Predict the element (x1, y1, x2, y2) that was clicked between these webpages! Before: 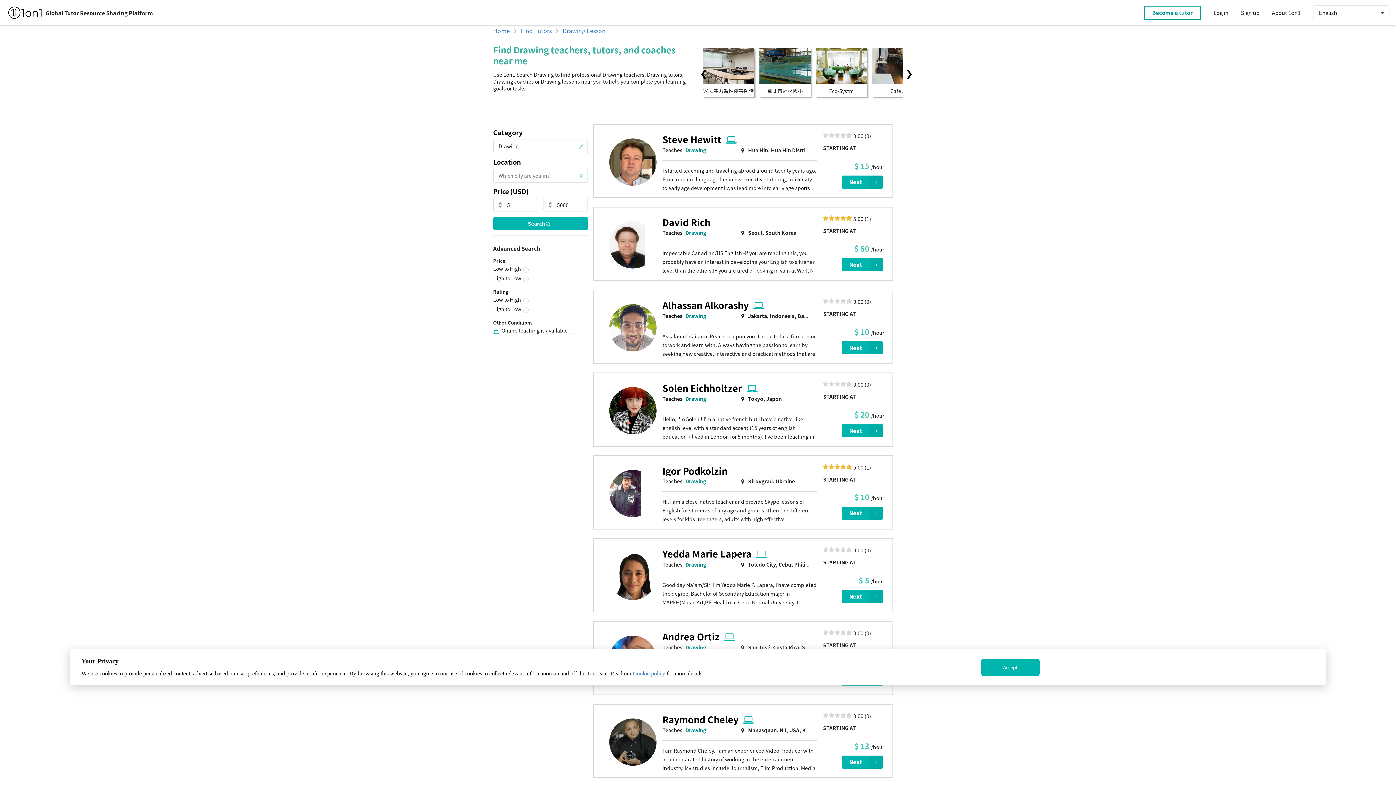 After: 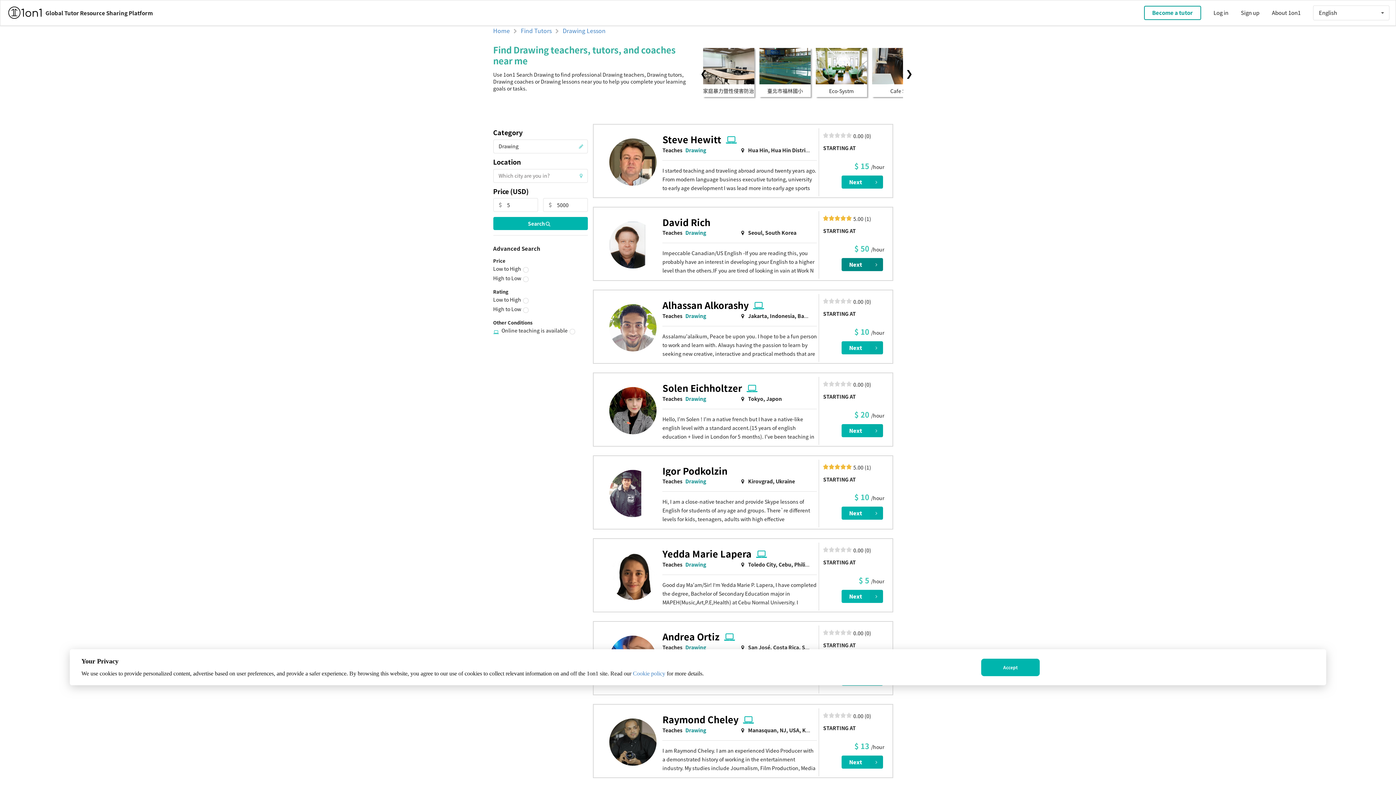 Action: bbox: (841, 258, 883, 271) label: Next